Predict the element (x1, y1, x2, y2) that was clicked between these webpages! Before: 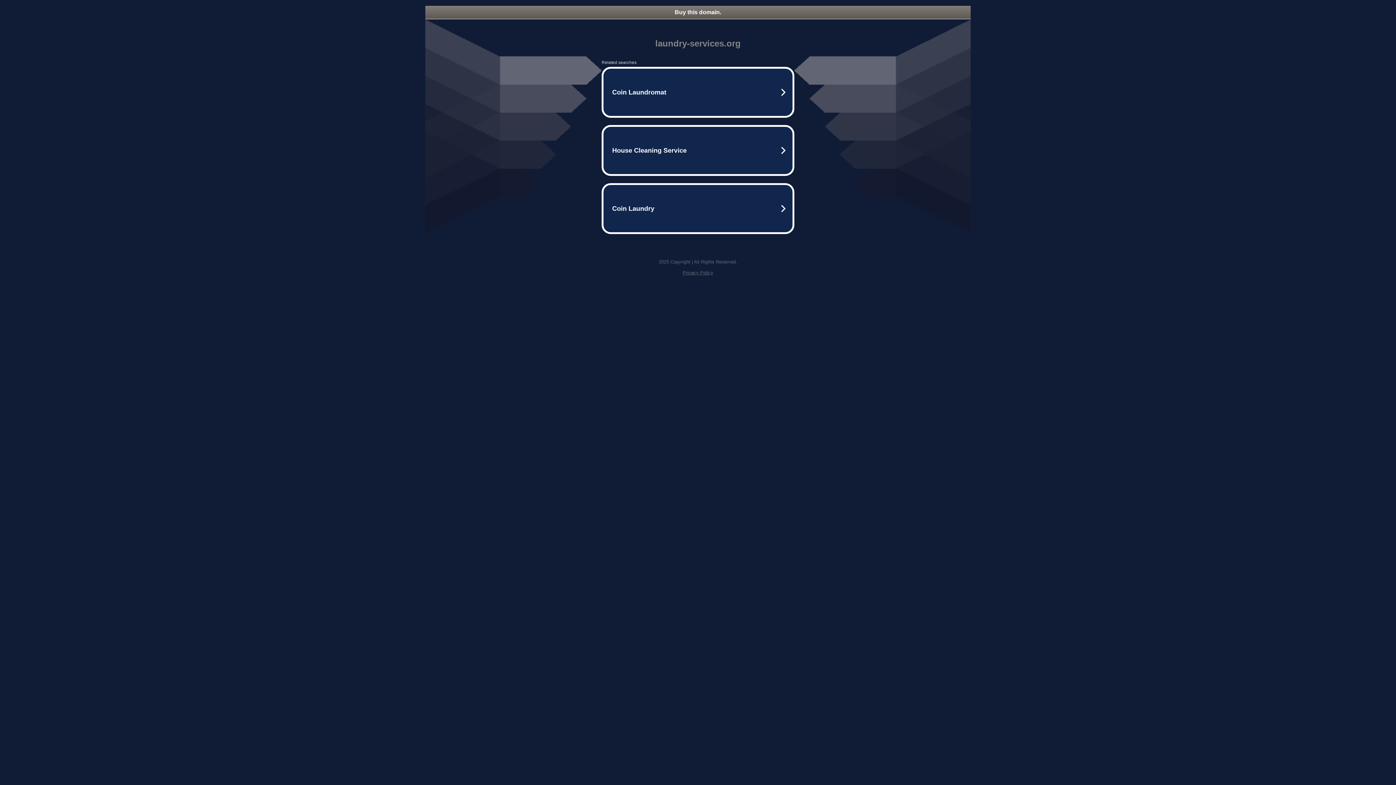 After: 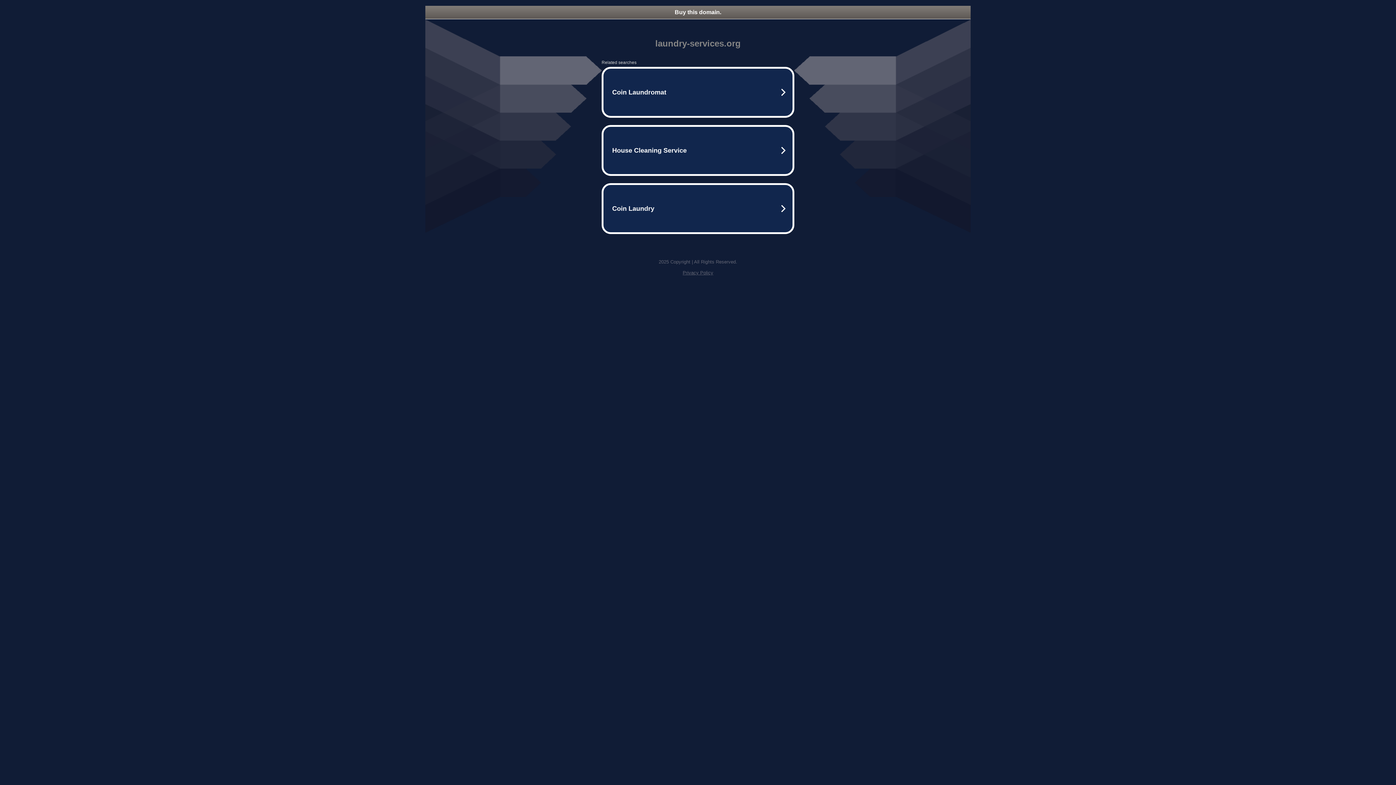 Action: label: Buy this domain. bbox: (425, 5, 970, 18)